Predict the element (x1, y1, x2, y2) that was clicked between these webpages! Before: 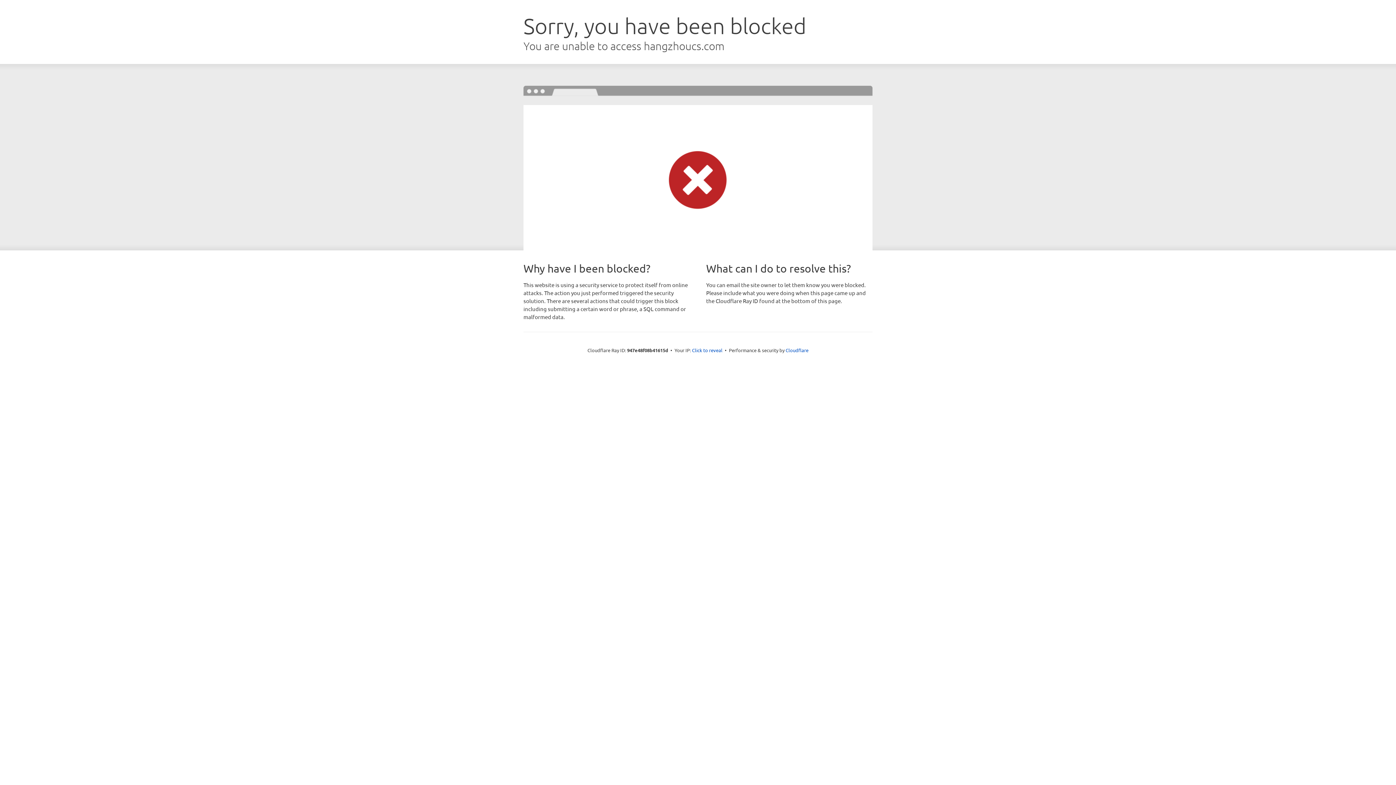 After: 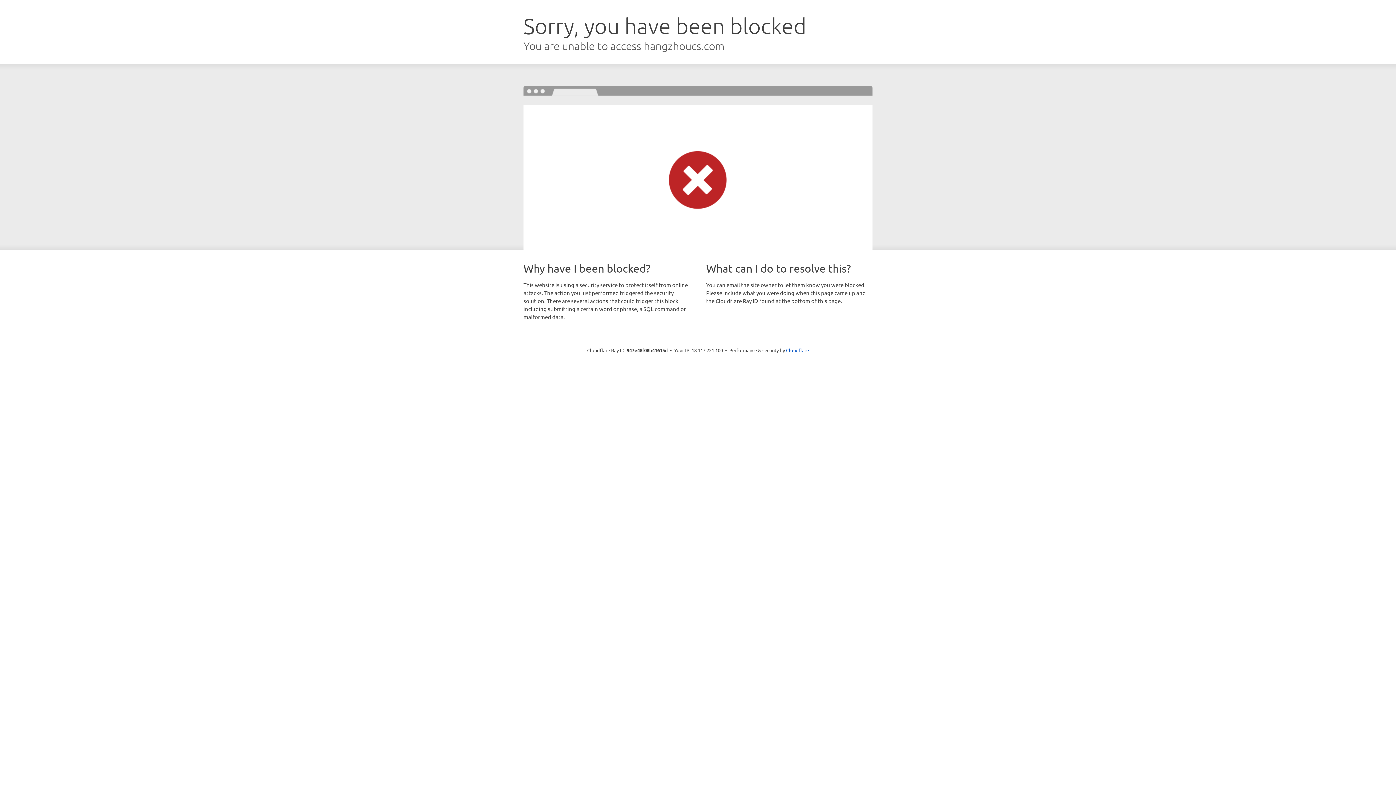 Action: bbox: (692, 346, 722, 353) label: Click to reveal